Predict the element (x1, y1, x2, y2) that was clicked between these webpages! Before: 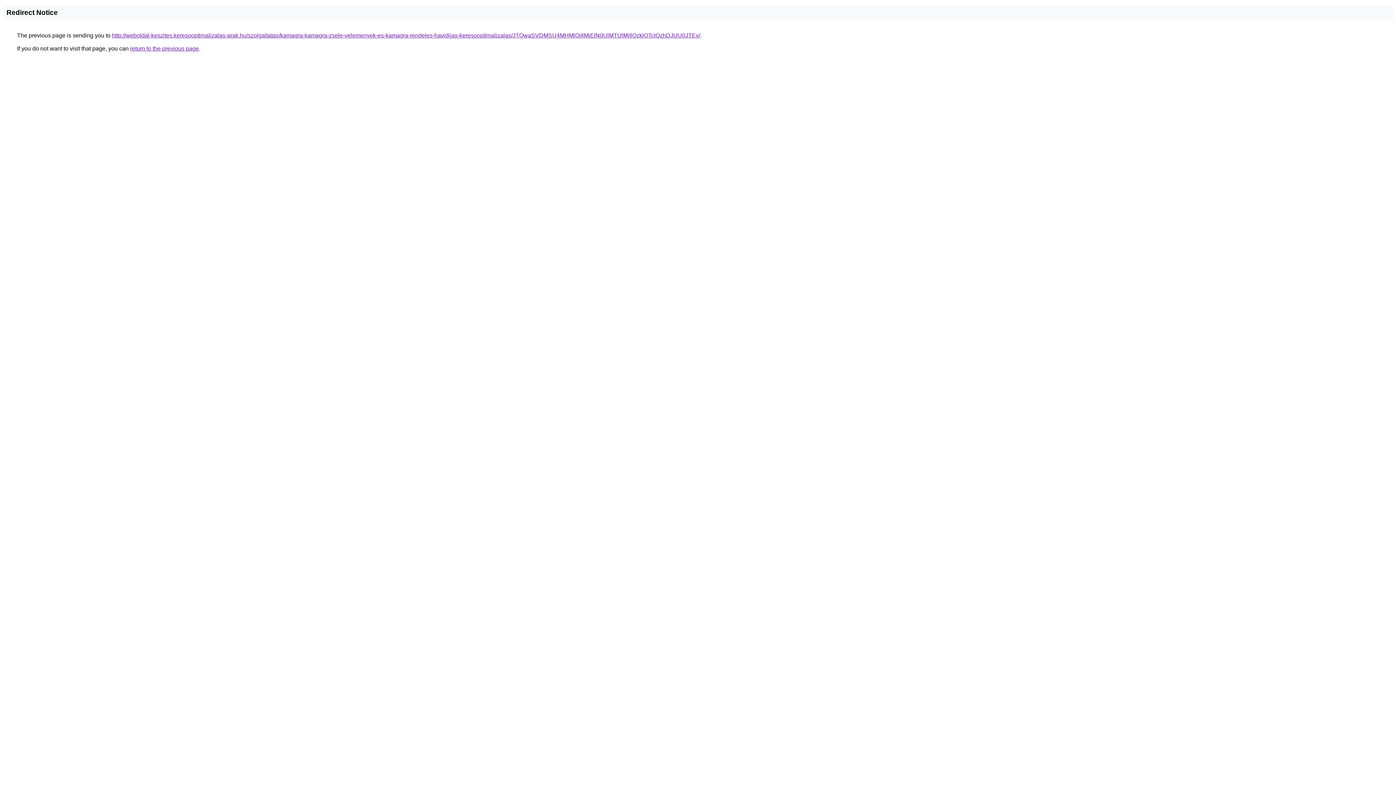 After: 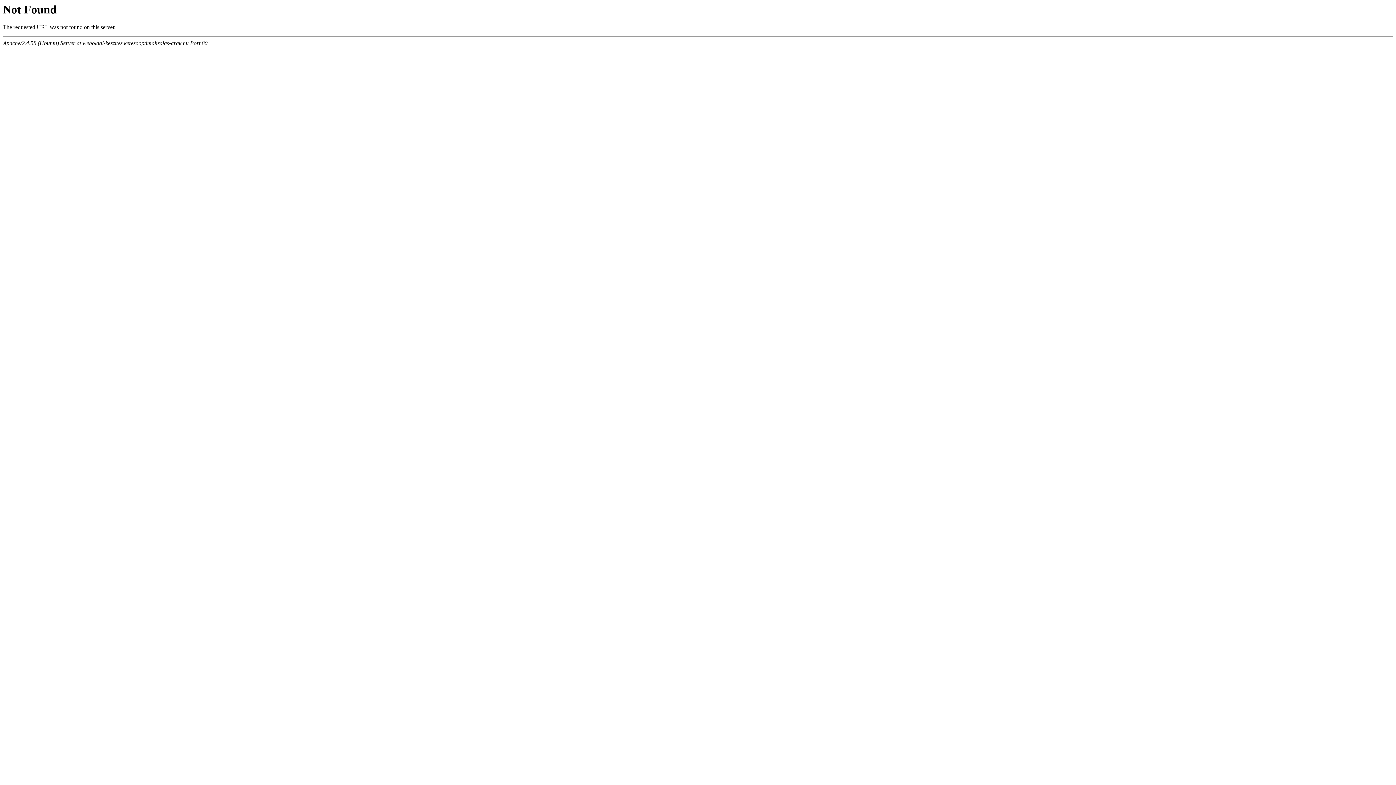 Action: bbox: (112, 32, 700, 38) label: http://weboldal-keszites.keresooptimalizalas-arak.hu/szolgaltatas/kamagra-kamagra-zsele-velemenyek-es-kamagra-rendeles-havidijas-keresooptimalizalas/JTQwaSVDMSU4MHMlQjIlMjElN0UlMTUlMjIlQzklOTclQzhDJUU0JTEy/